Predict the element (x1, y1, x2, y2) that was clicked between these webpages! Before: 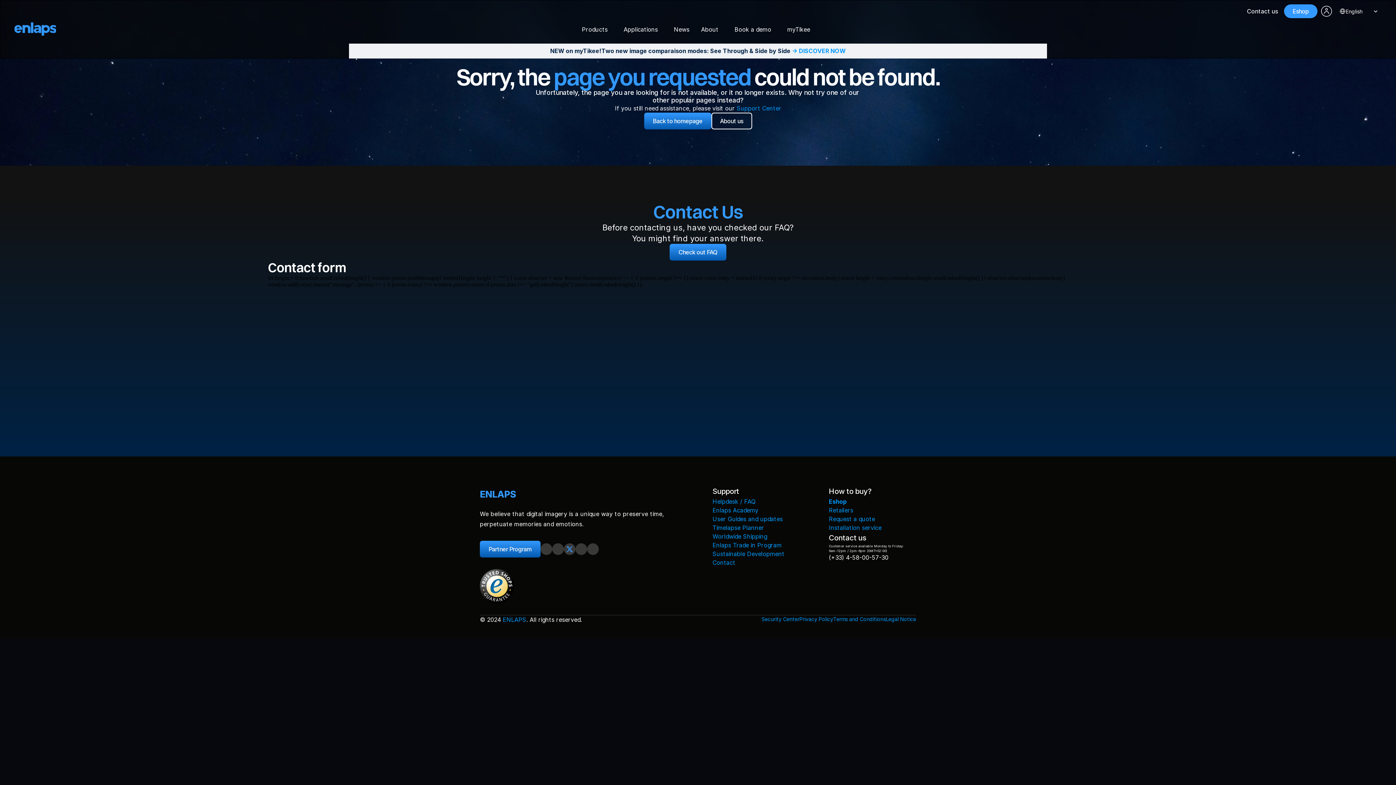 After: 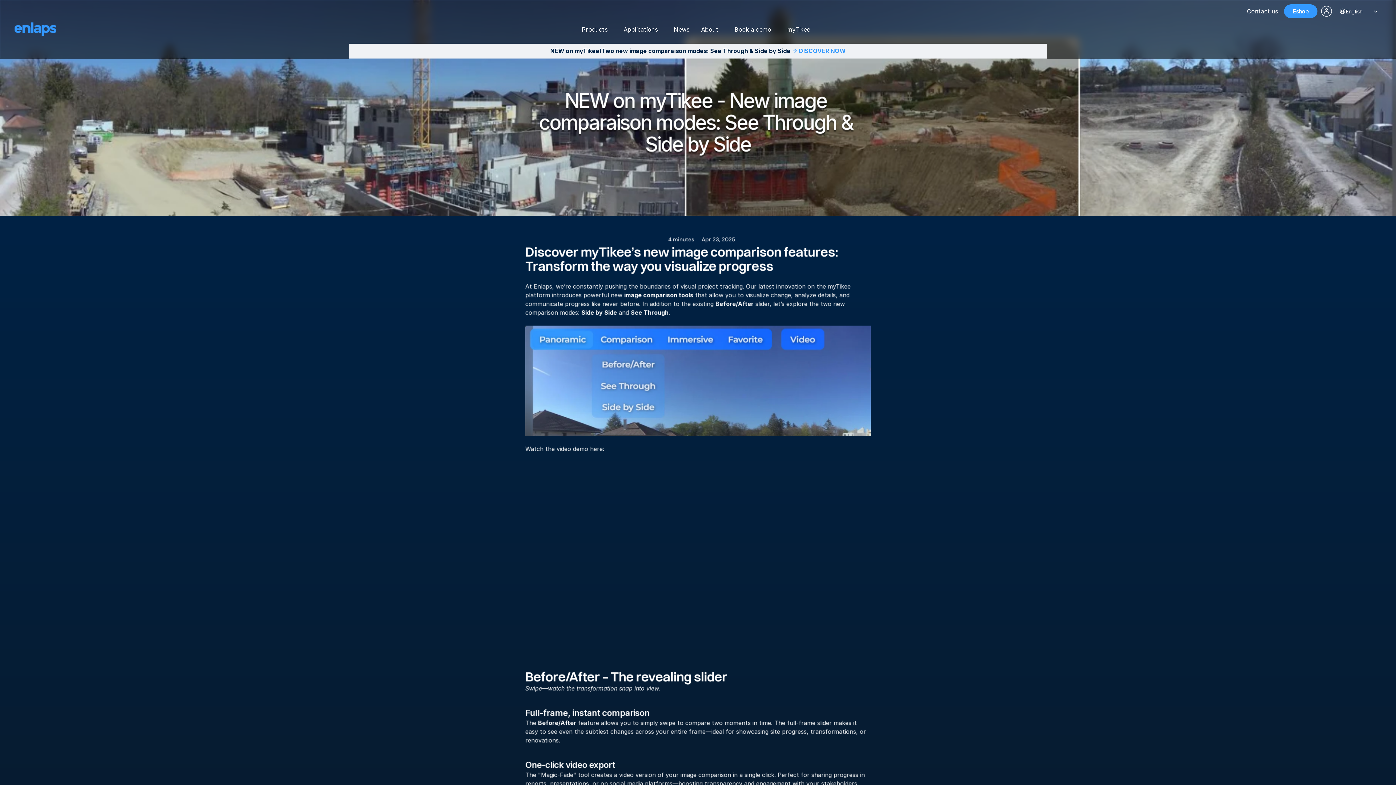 Action: bbox: (792, 47, 846, 54) label: -> DISCOVER NOW